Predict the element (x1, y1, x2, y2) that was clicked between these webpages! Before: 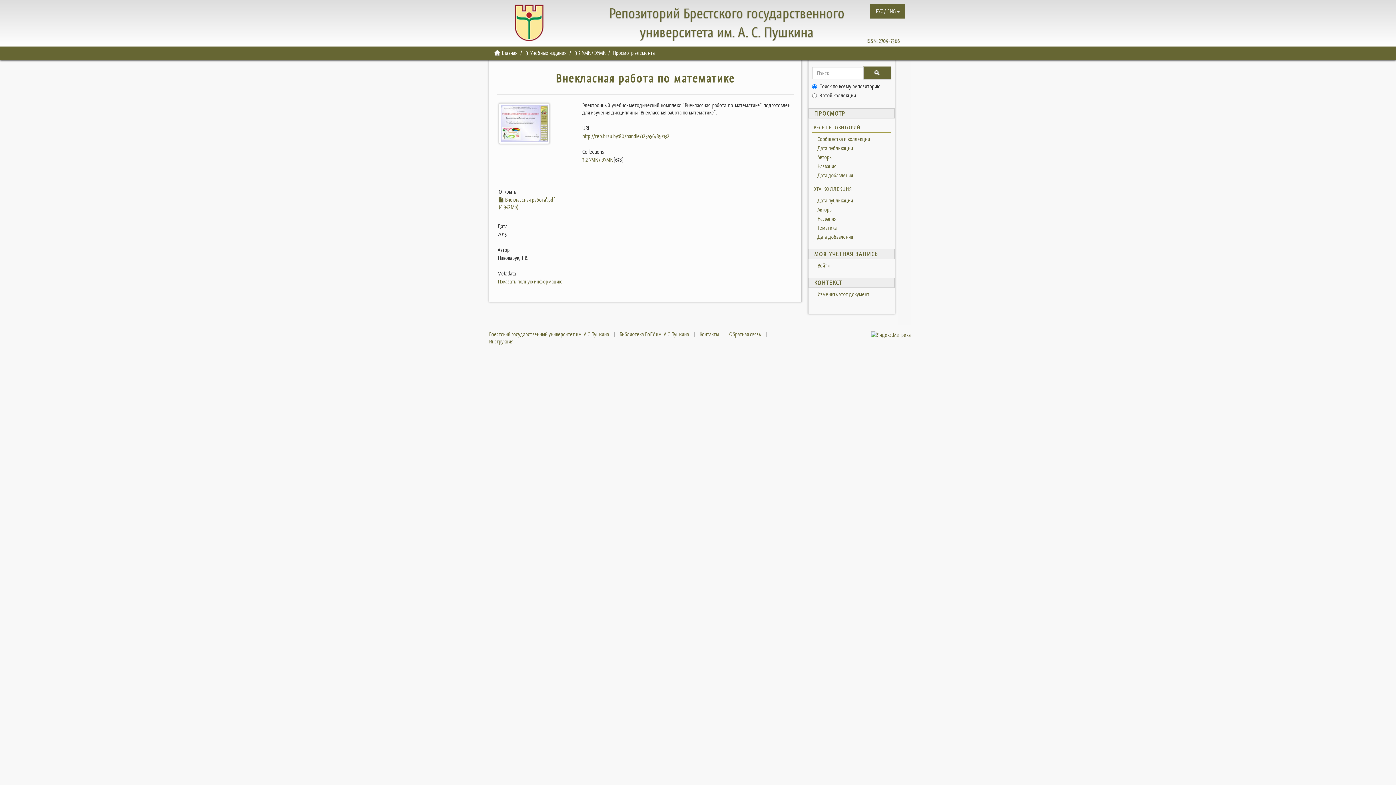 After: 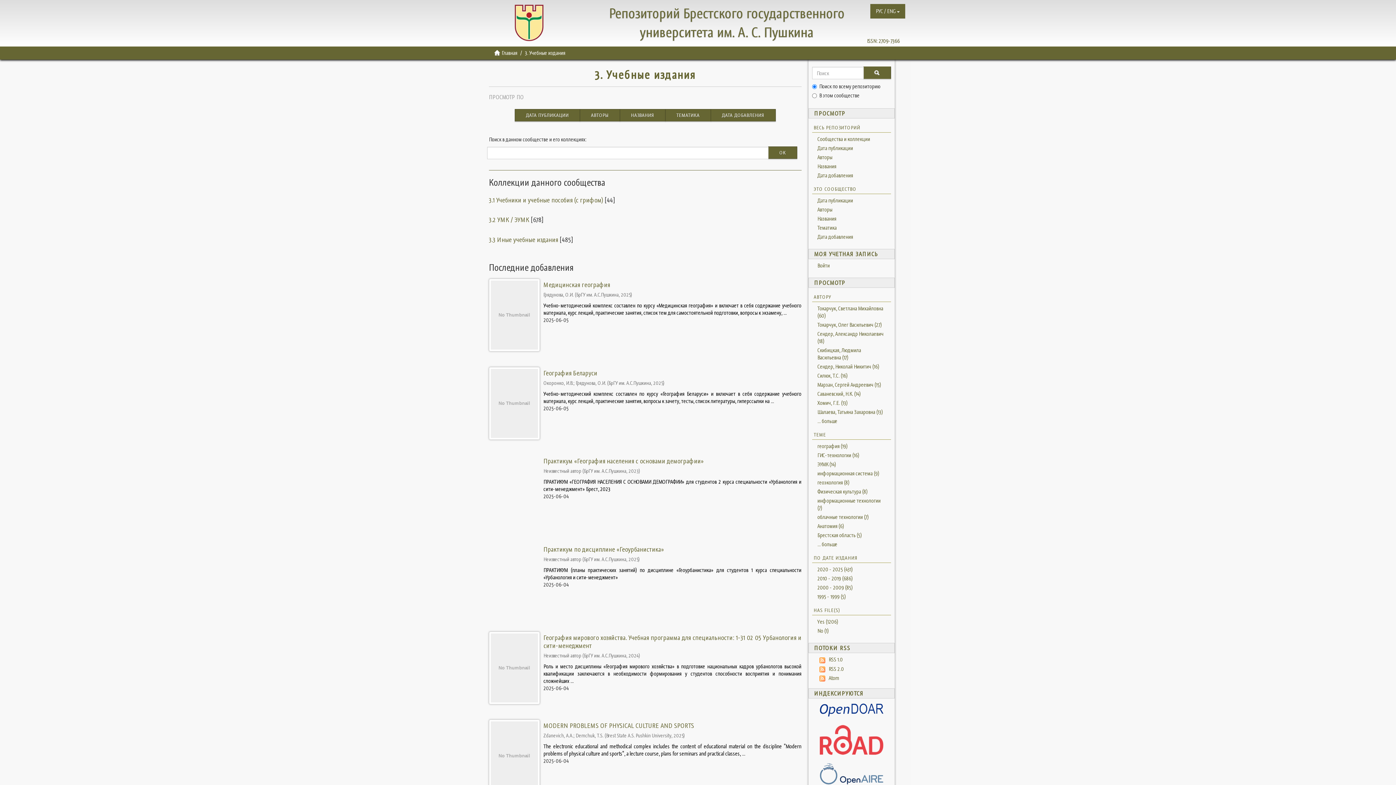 Action: label: 3. Учебные издания bbox: (526, 49, 566, 56)